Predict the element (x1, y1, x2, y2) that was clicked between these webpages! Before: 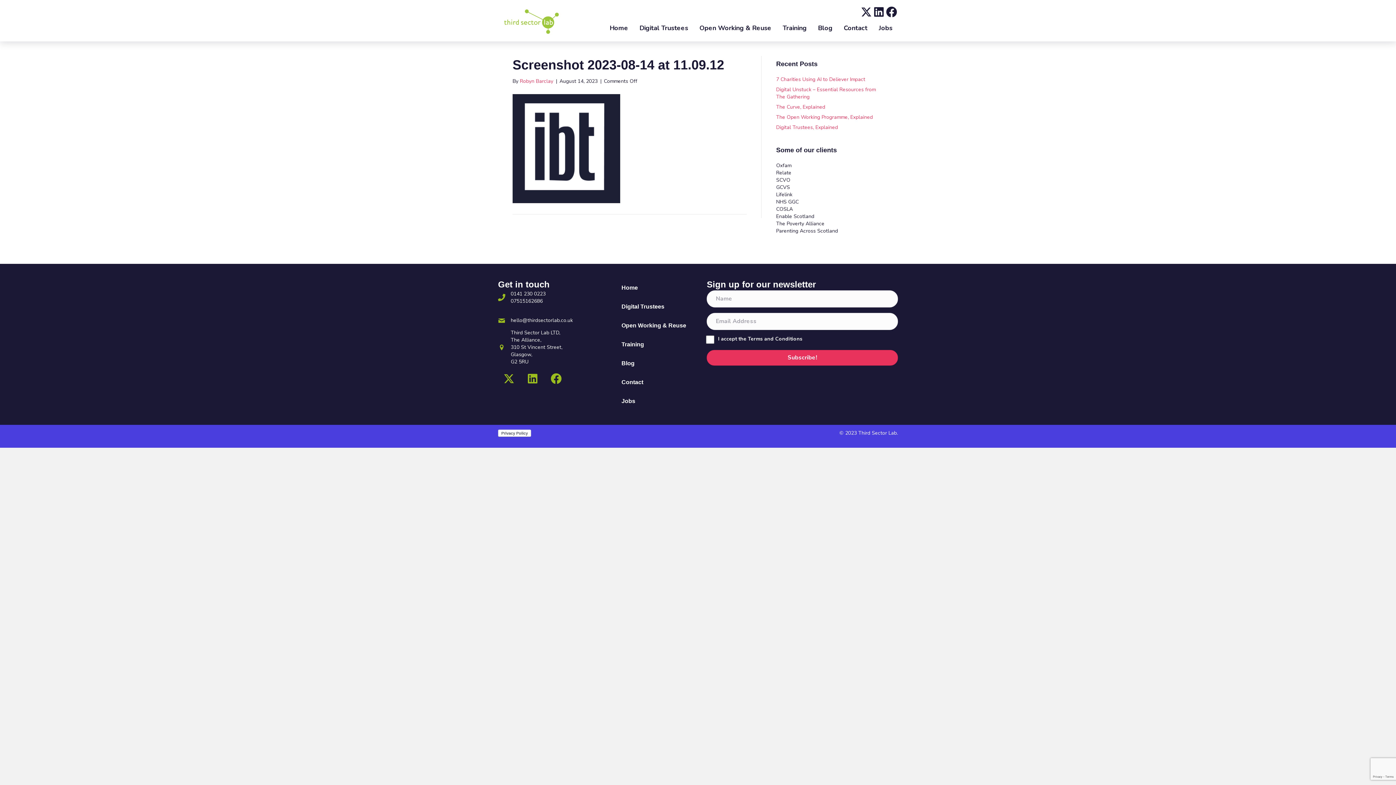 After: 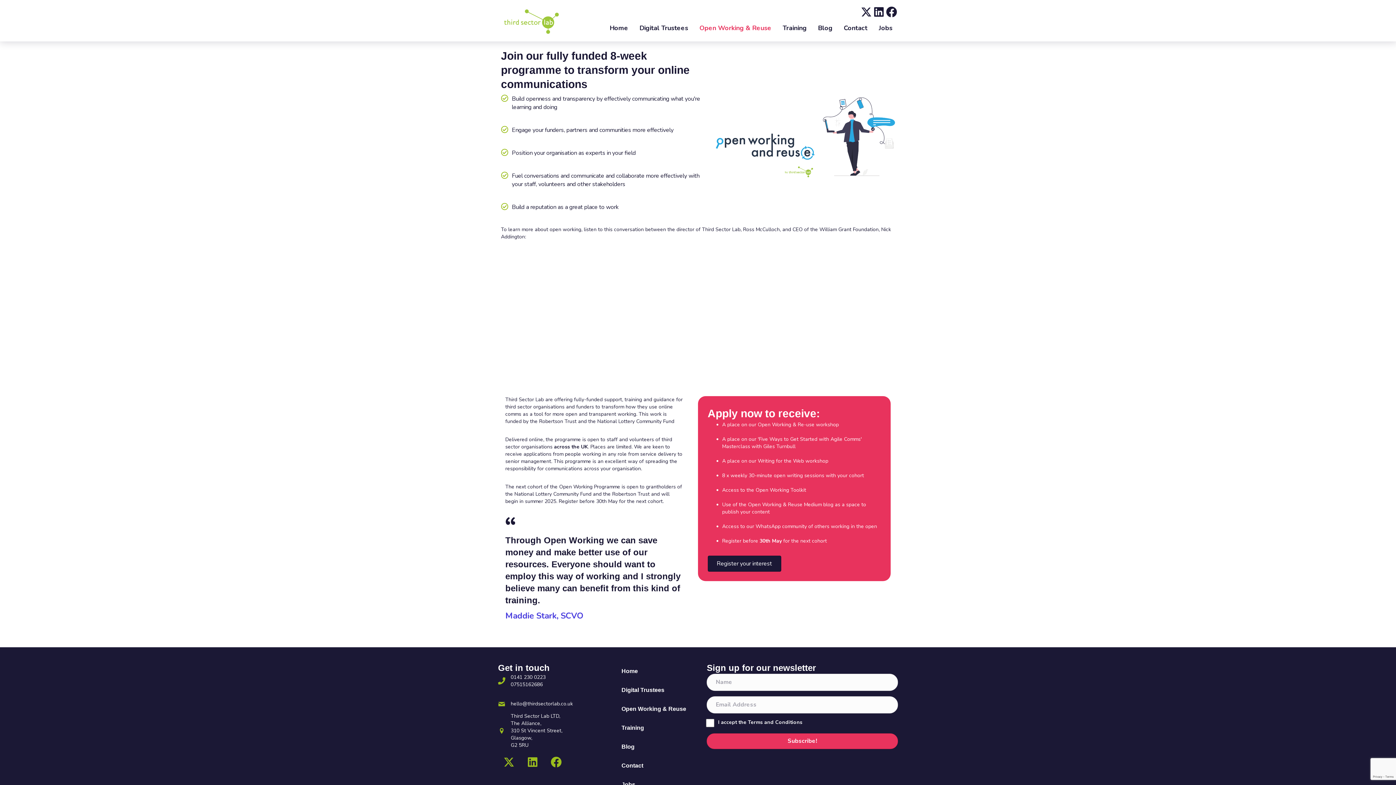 Action: label: Open Working & Reuse bbox: (694, 18, 777, 37)